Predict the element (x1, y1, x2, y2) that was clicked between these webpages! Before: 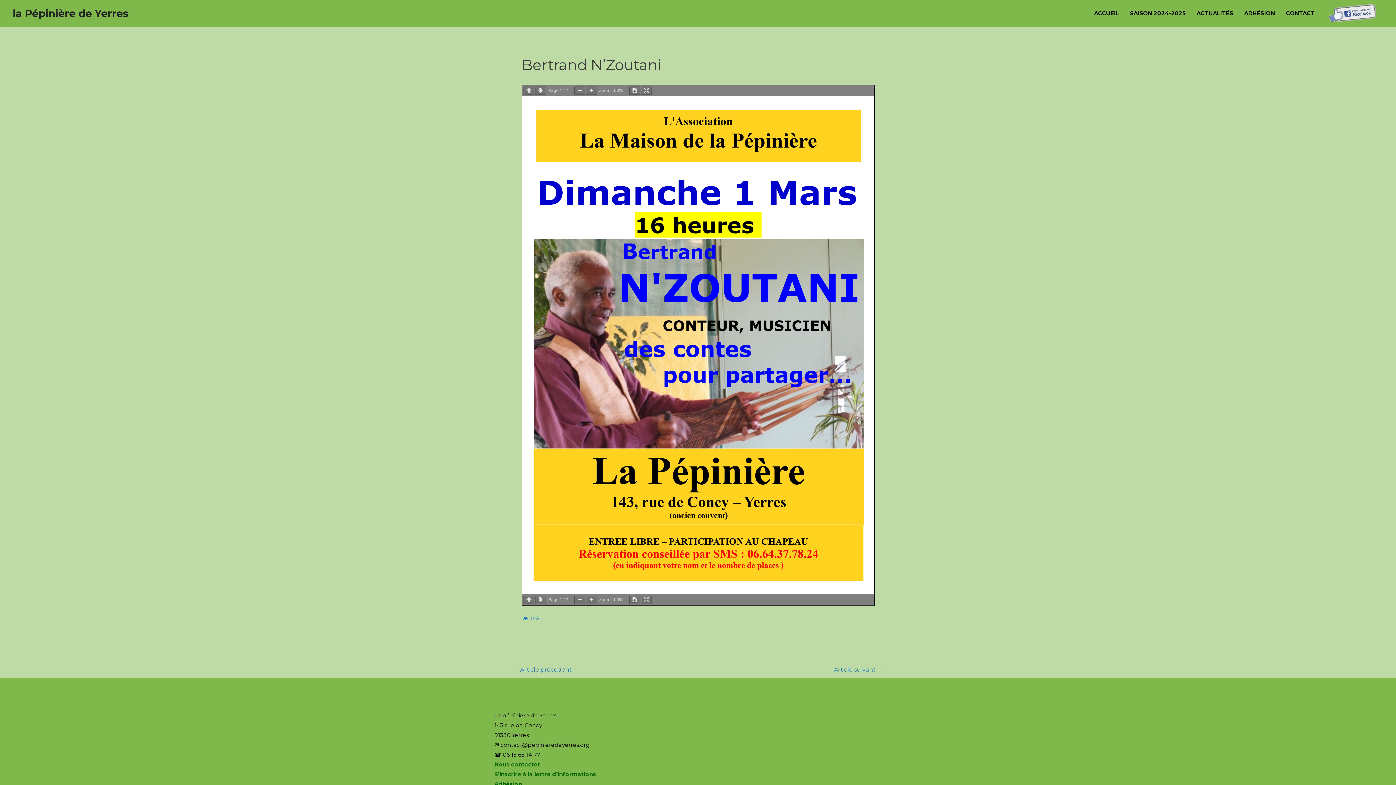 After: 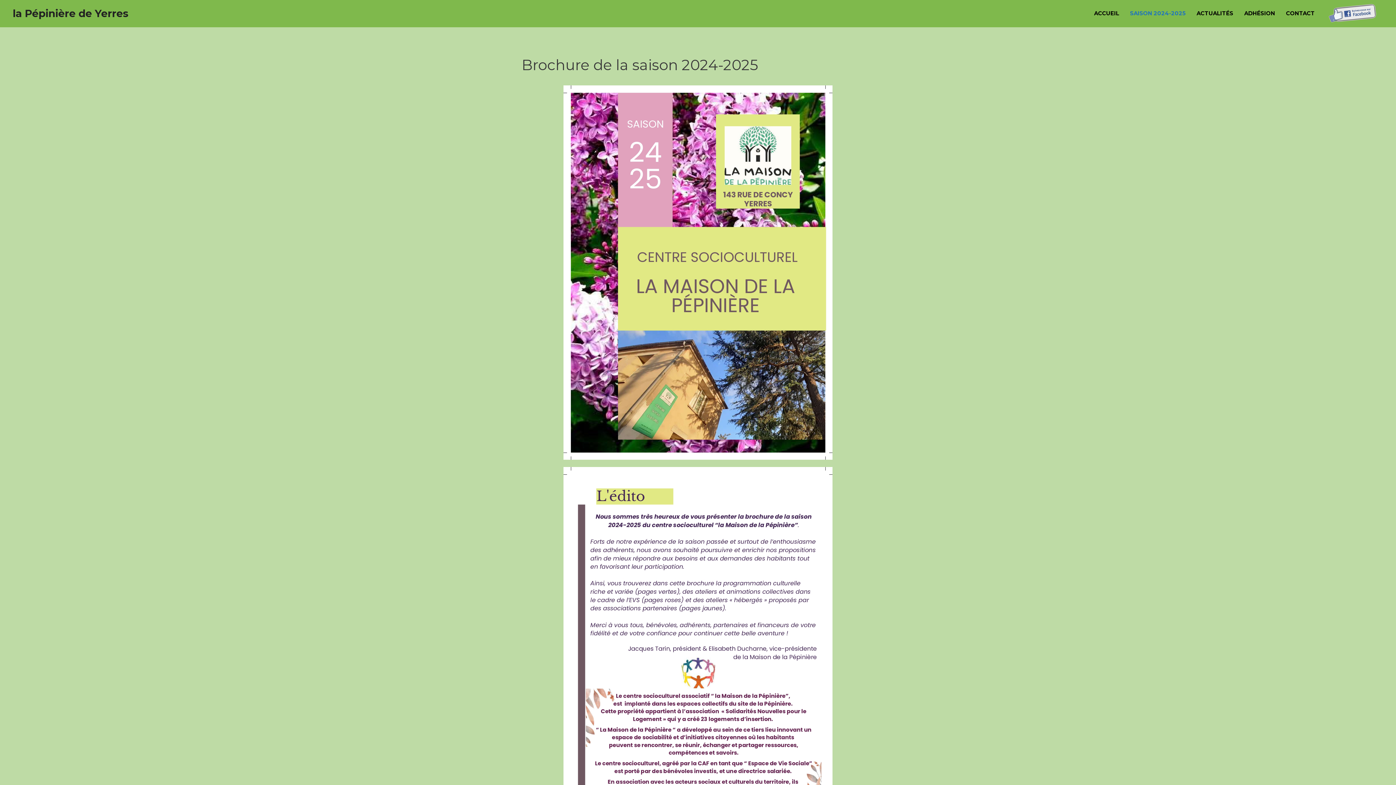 Action: bbox: (1124, 0, 1191, 27) label: SAISON 2024-2025